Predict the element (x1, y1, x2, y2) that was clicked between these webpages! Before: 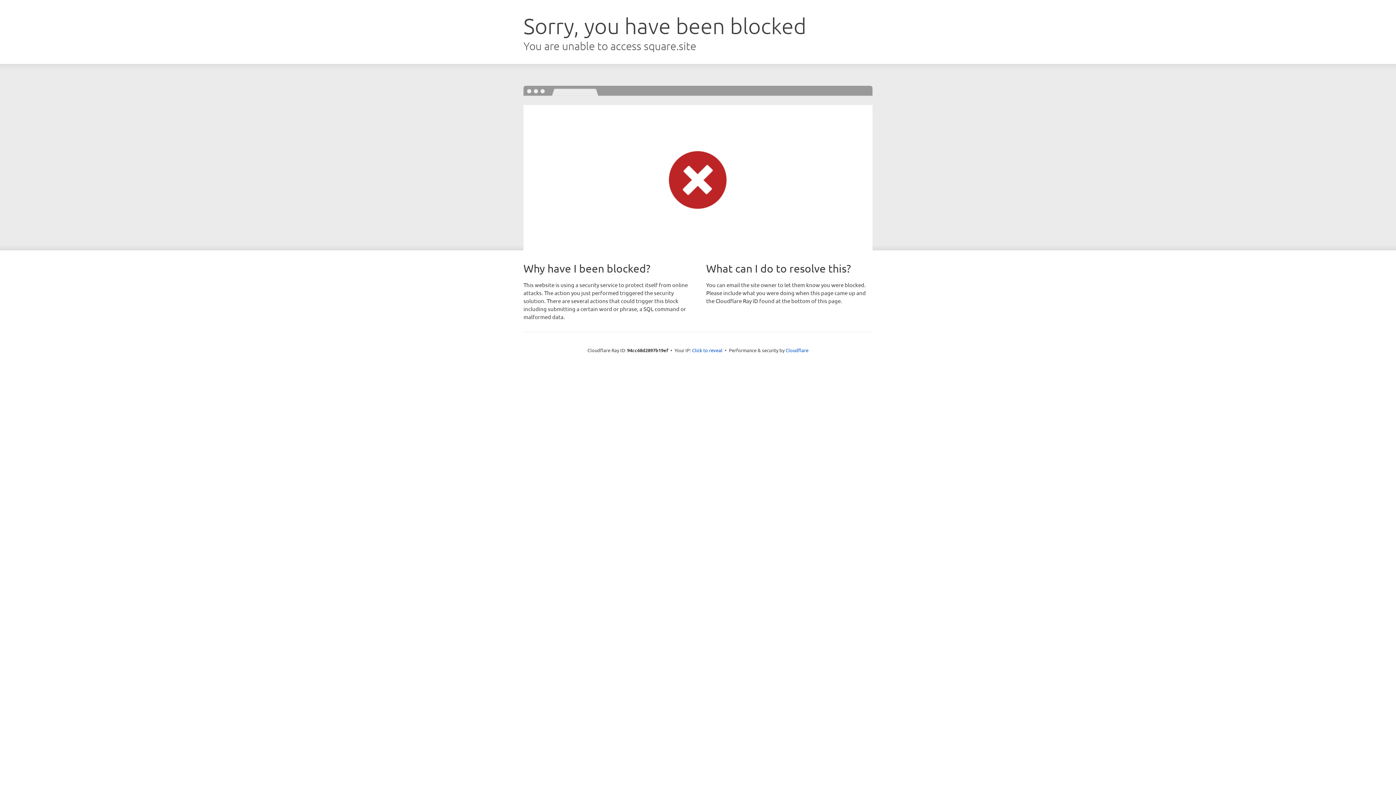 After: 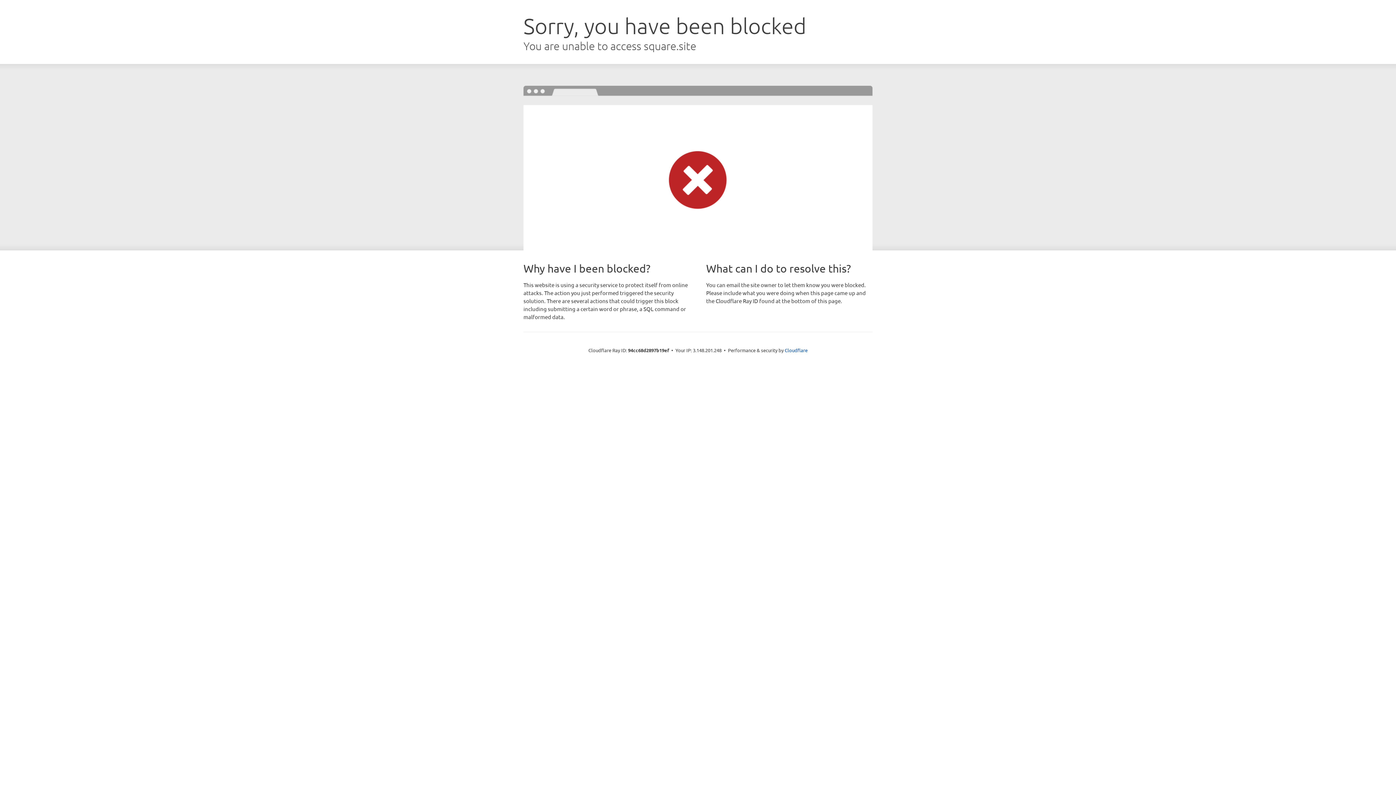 Action: label: Click to reveal bbox: (692, 346, 722, 353)